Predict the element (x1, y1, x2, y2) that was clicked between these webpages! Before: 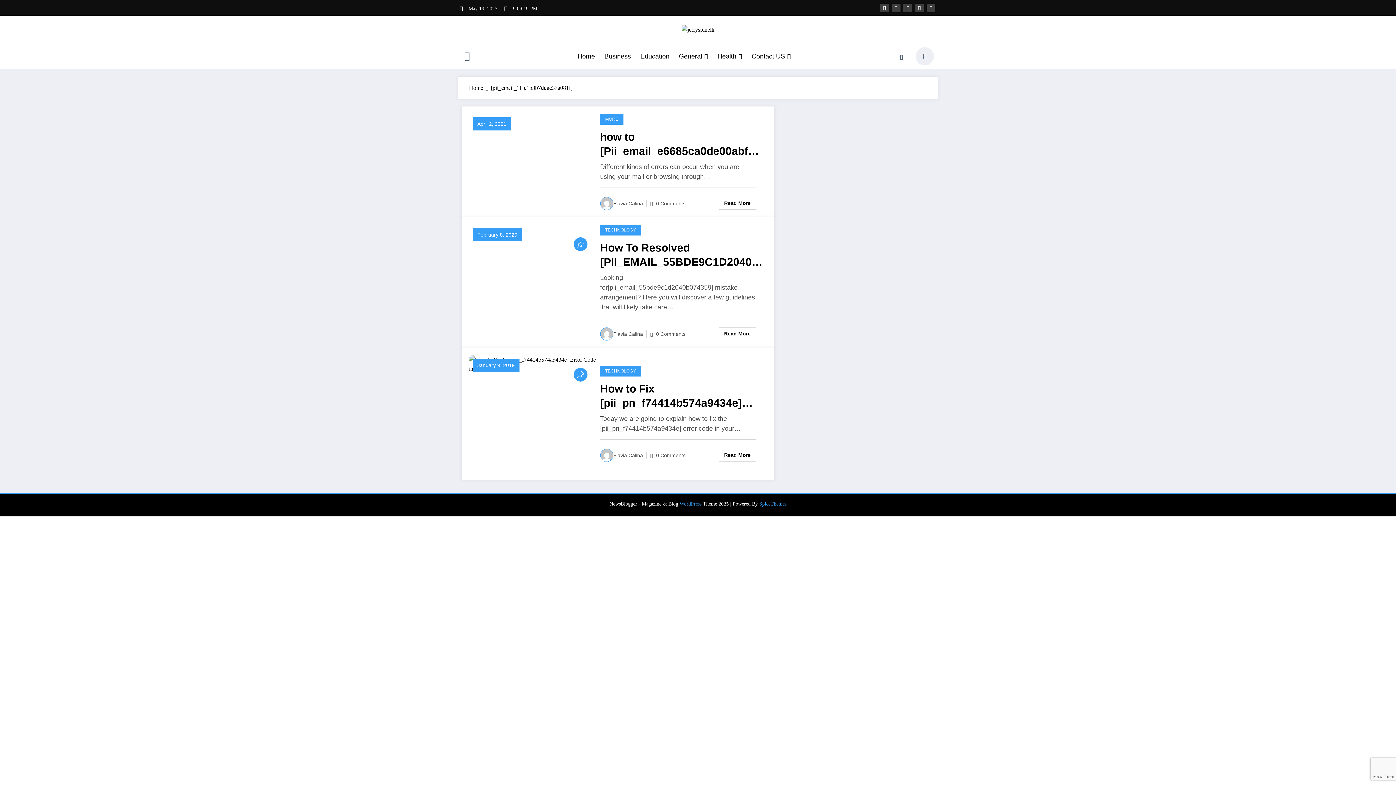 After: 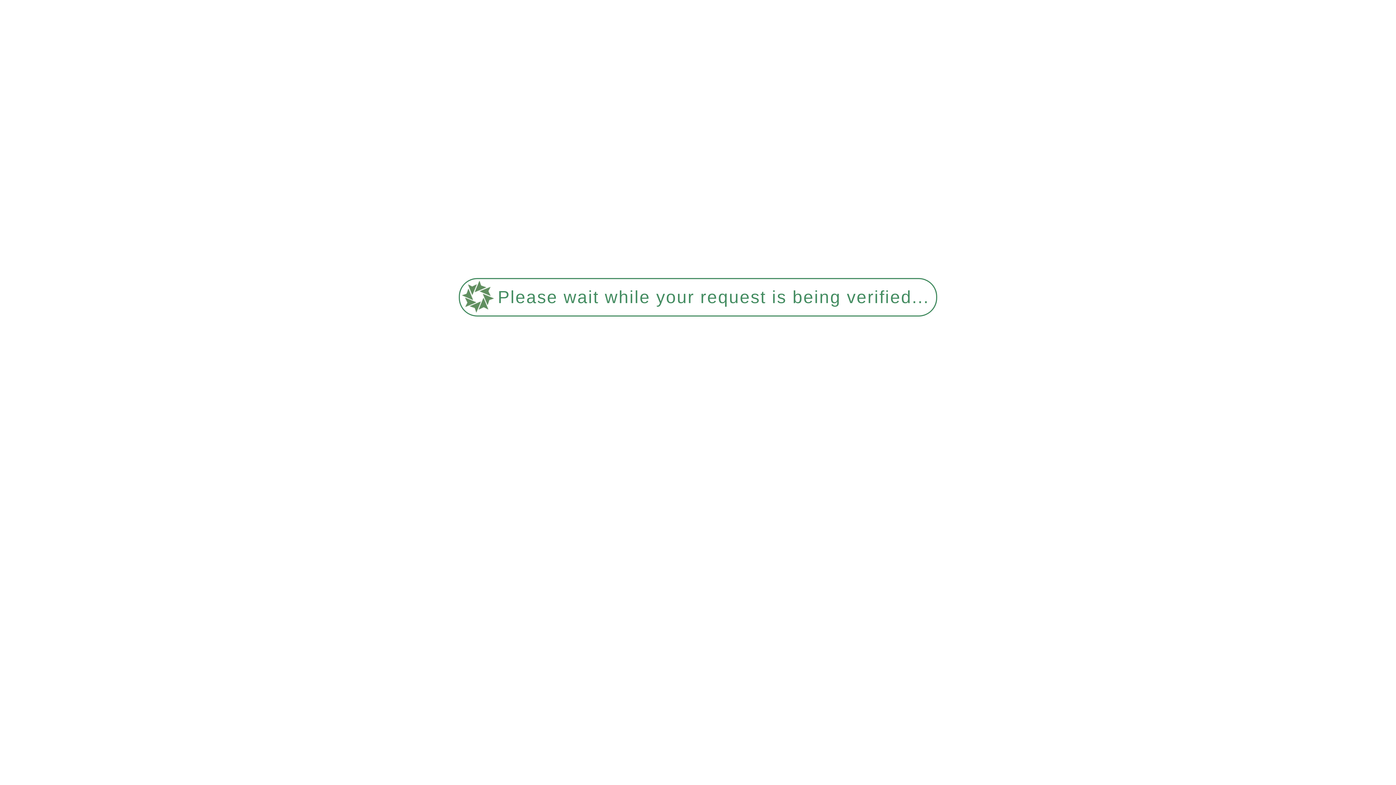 Action: label: Health bbox: (712, 47, 747, 65)